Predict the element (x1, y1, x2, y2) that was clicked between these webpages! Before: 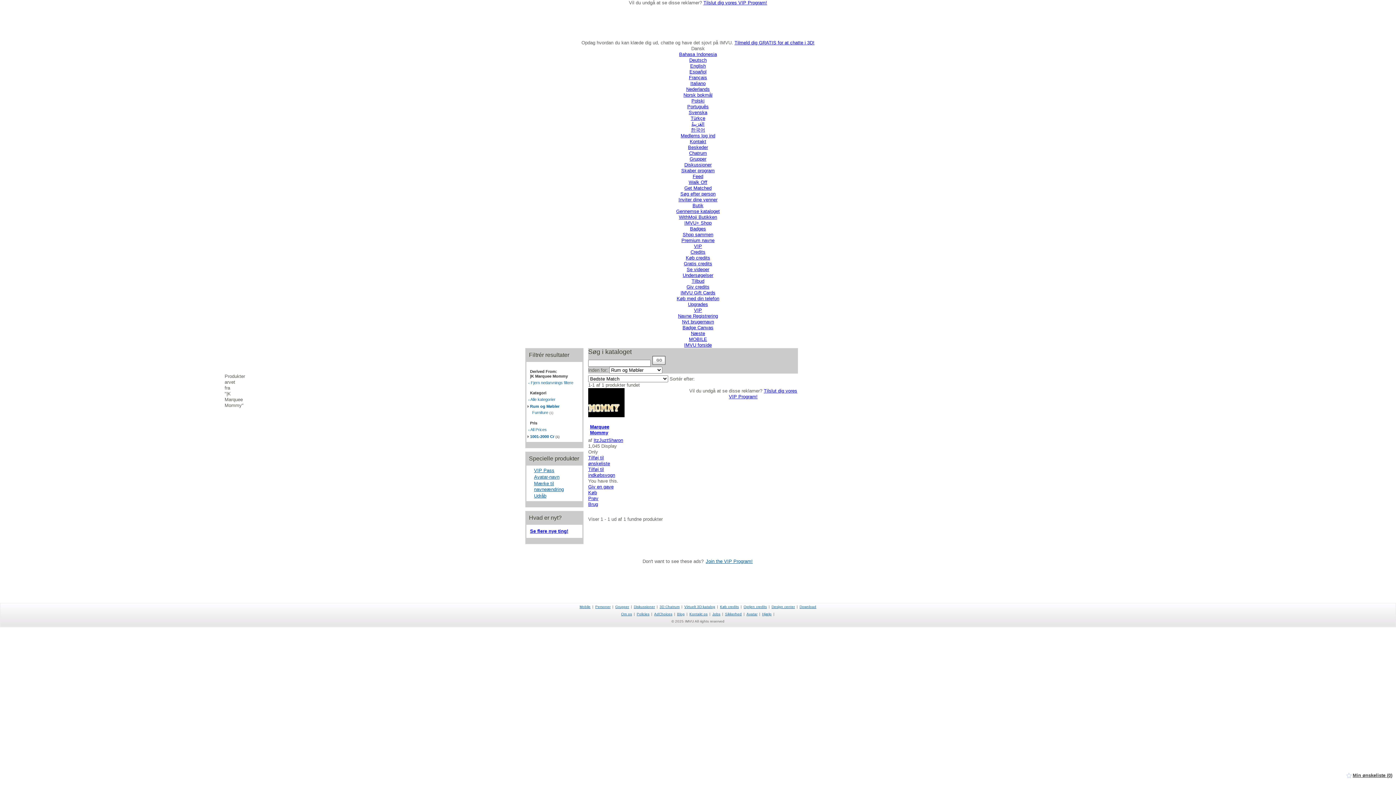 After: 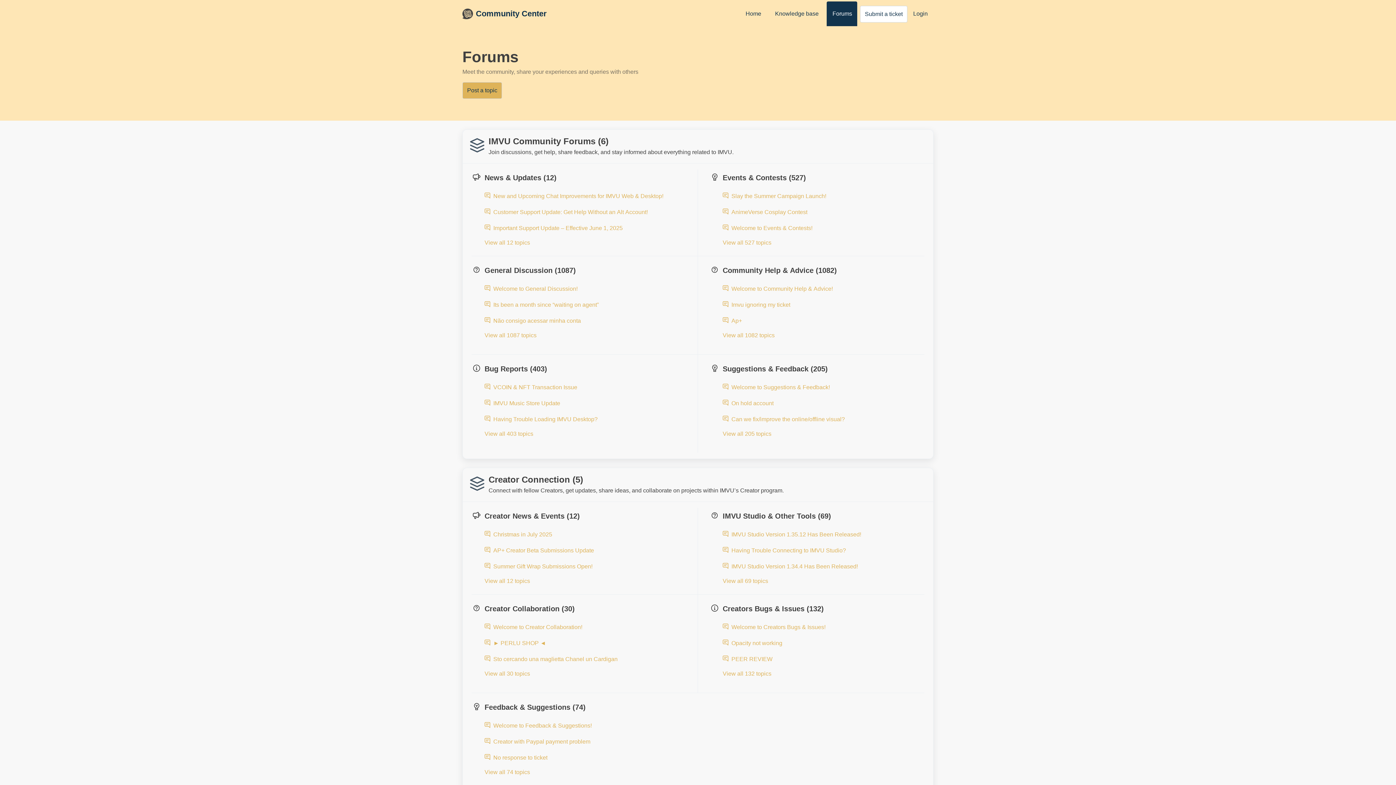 Action: label: Diskussioner bbox: (684, 162, 711, 167)